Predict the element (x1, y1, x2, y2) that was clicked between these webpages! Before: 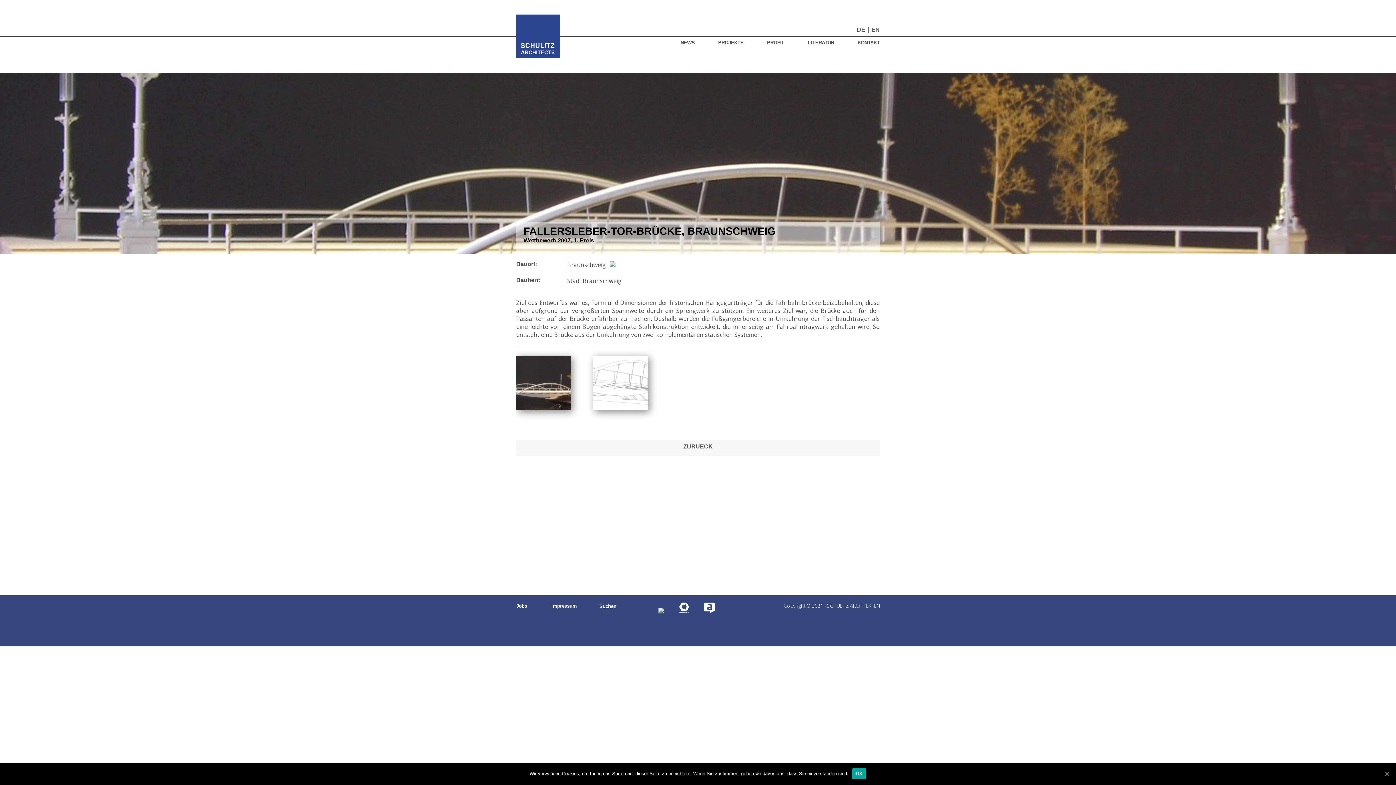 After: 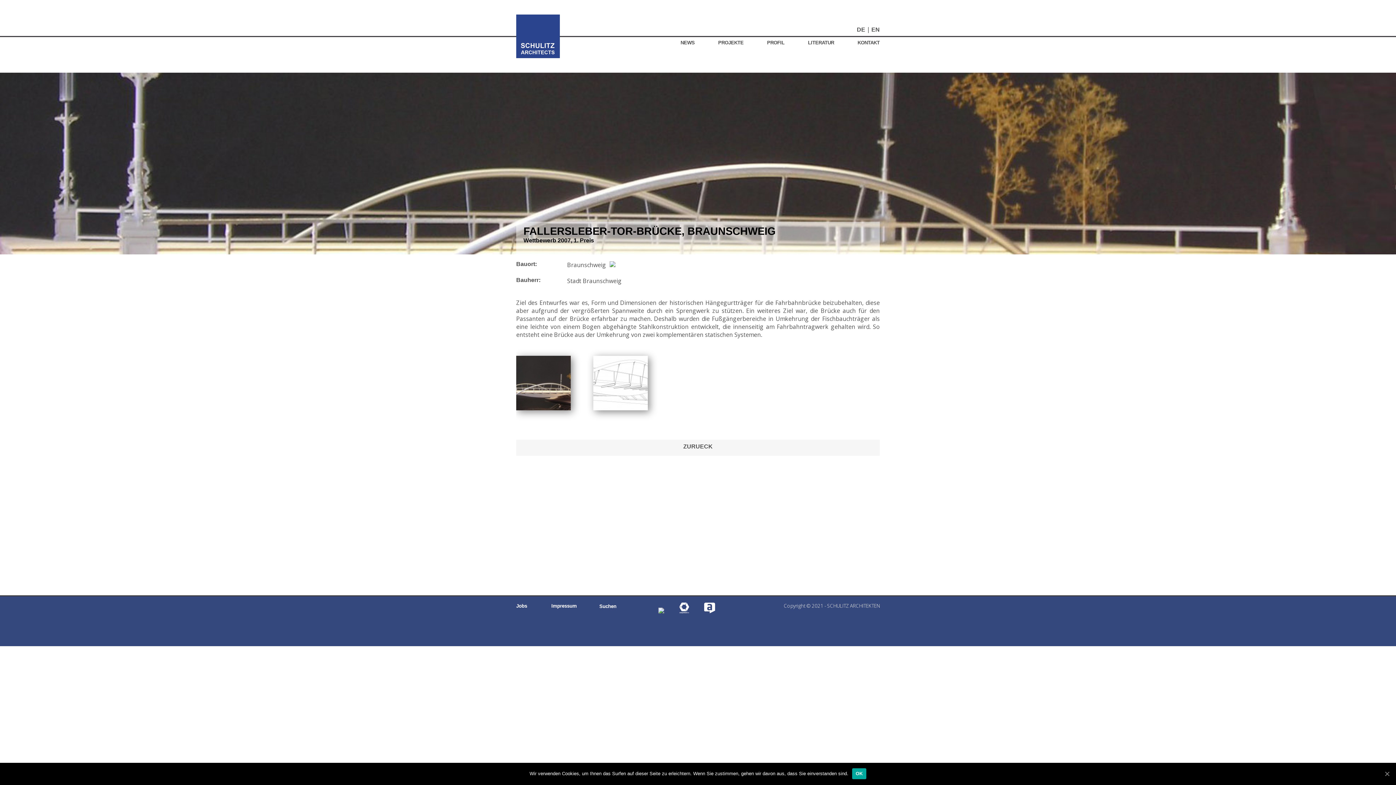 Action: bbox: (658, 608, 664, 614)